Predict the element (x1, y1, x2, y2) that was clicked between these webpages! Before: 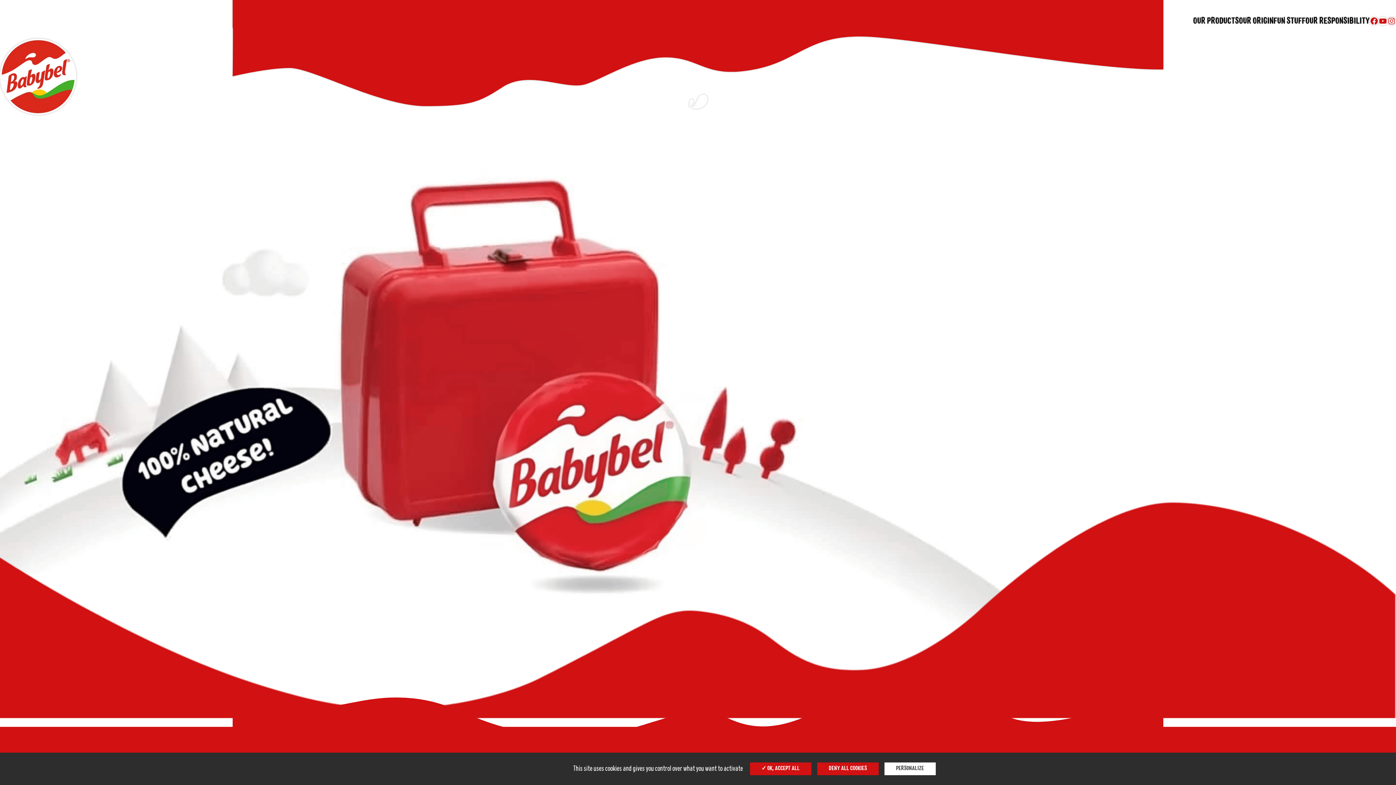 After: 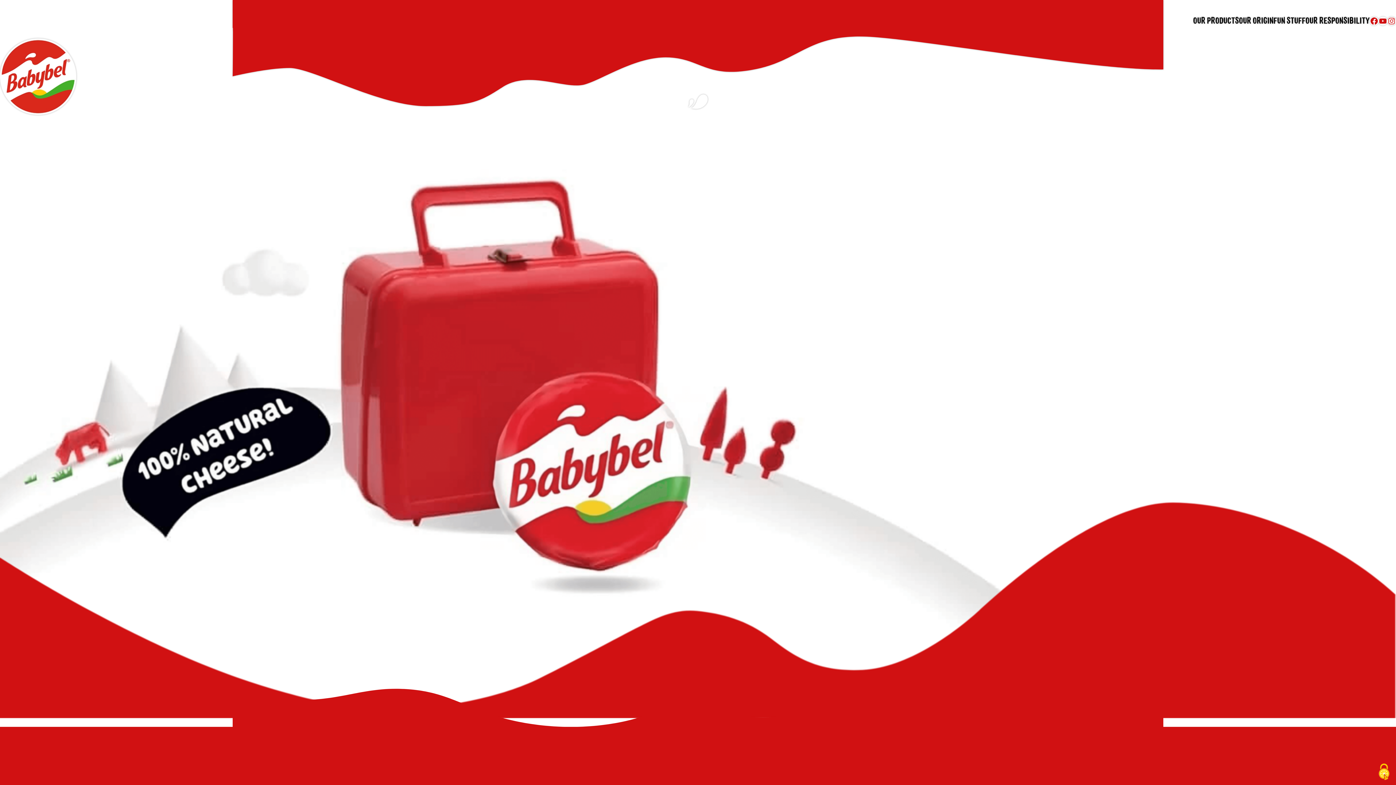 Action: label:  OK, ACCEPT ALL bbox: (750, 762, 811, 775)